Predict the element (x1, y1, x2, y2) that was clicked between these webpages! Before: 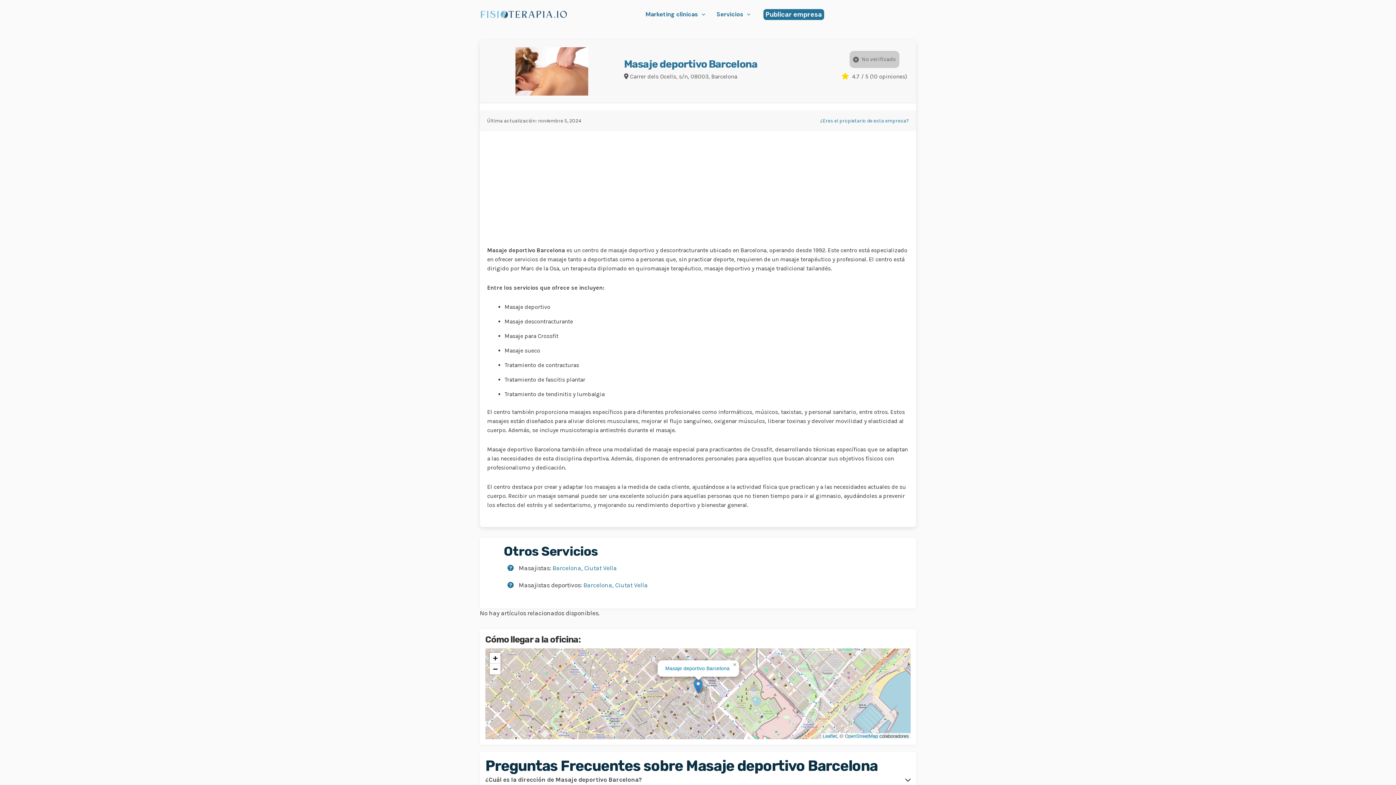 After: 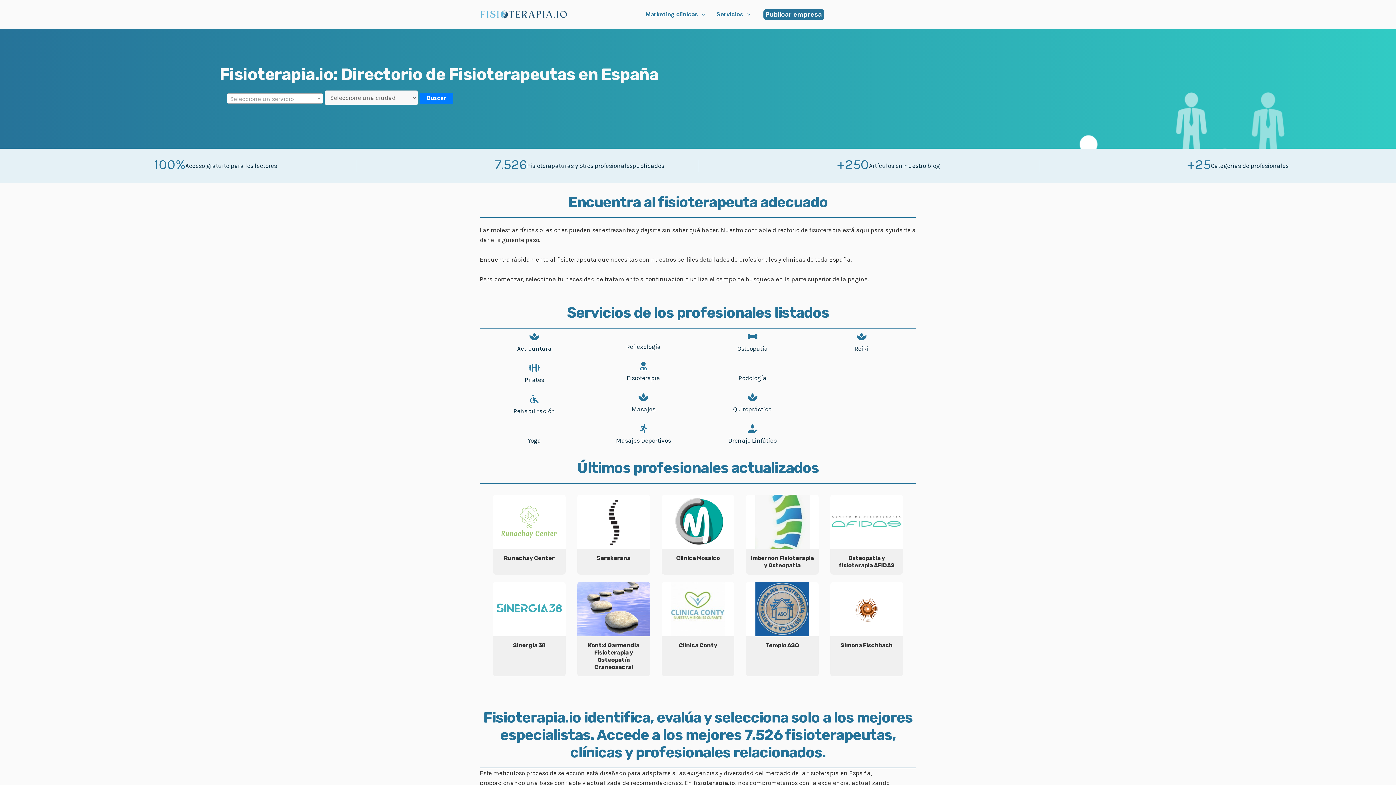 Action: bbox: (480, 10, 567, 17)